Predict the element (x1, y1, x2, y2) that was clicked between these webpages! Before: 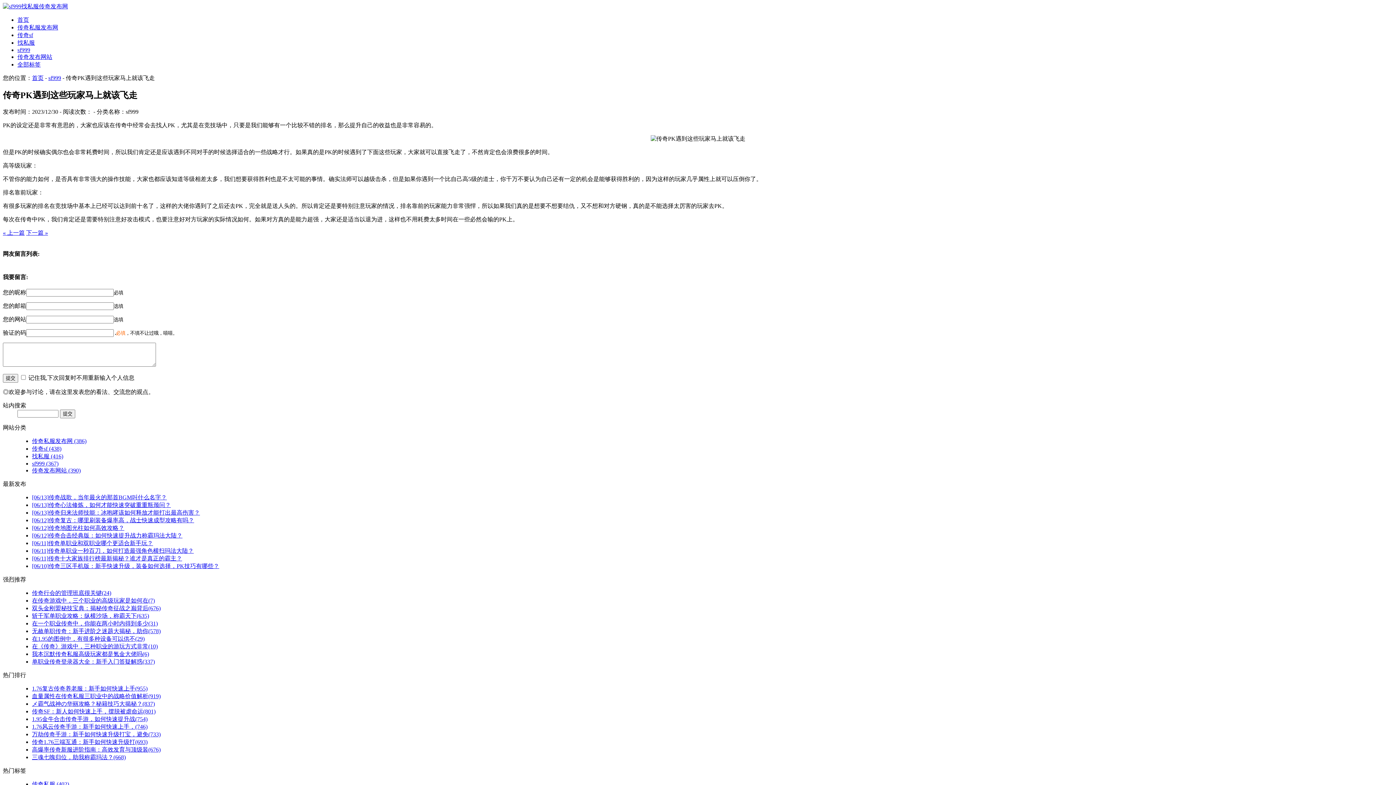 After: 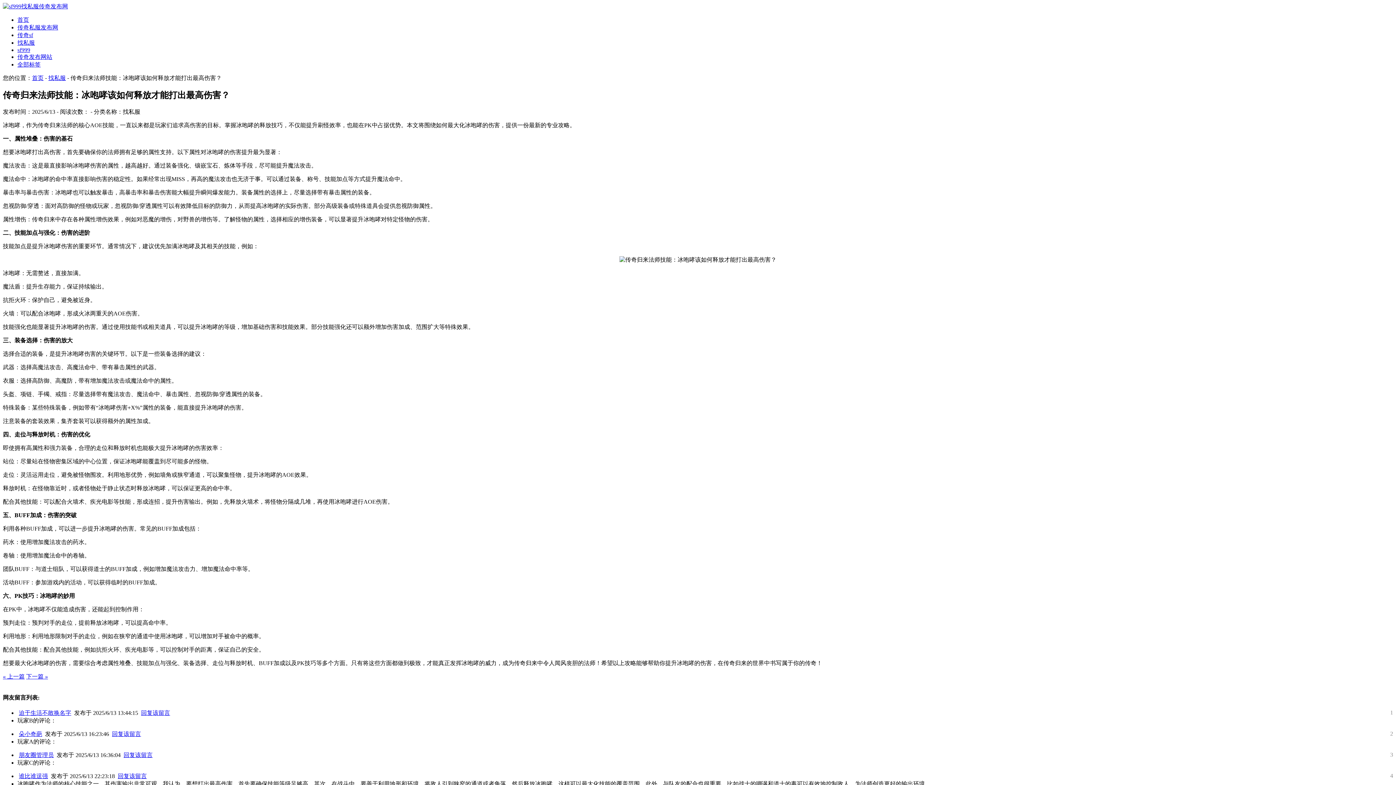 Action: label: [06/13]传奇归来法师技能：冰咆哮该如何释放才能打出最高伤害？ bbox: (32, 509, 200, 515)